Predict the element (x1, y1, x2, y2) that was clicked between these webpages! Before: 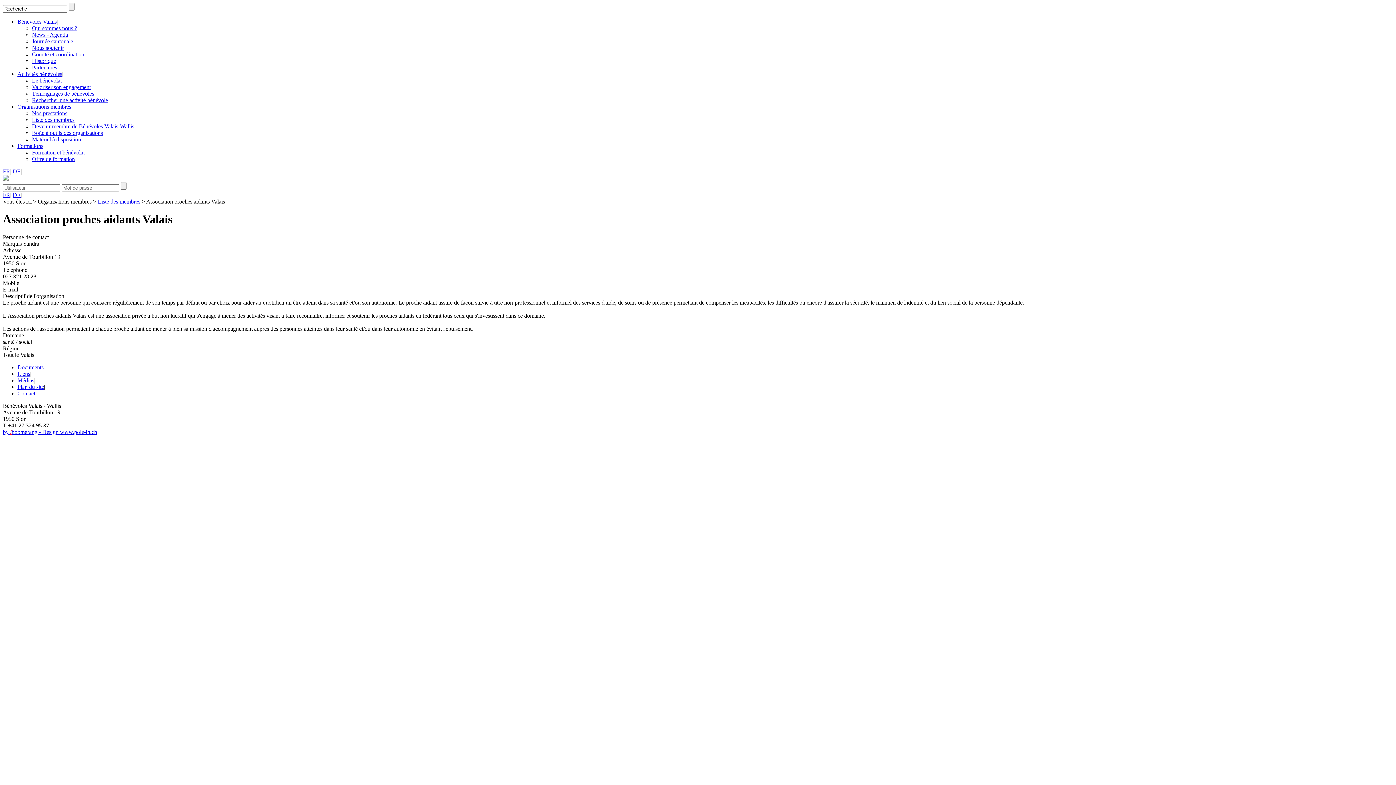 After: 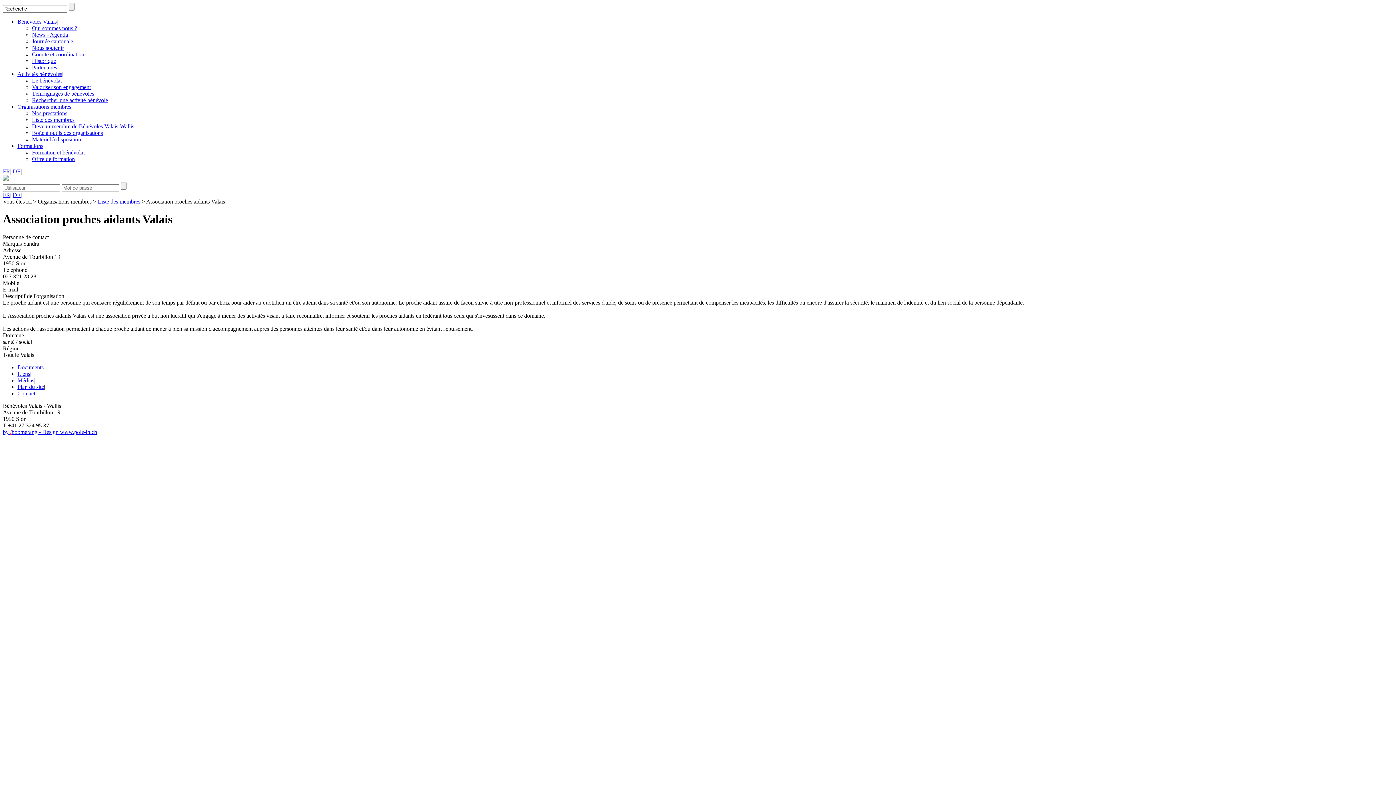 Action: bbox: (17, 142, 43, 149) label: Formations